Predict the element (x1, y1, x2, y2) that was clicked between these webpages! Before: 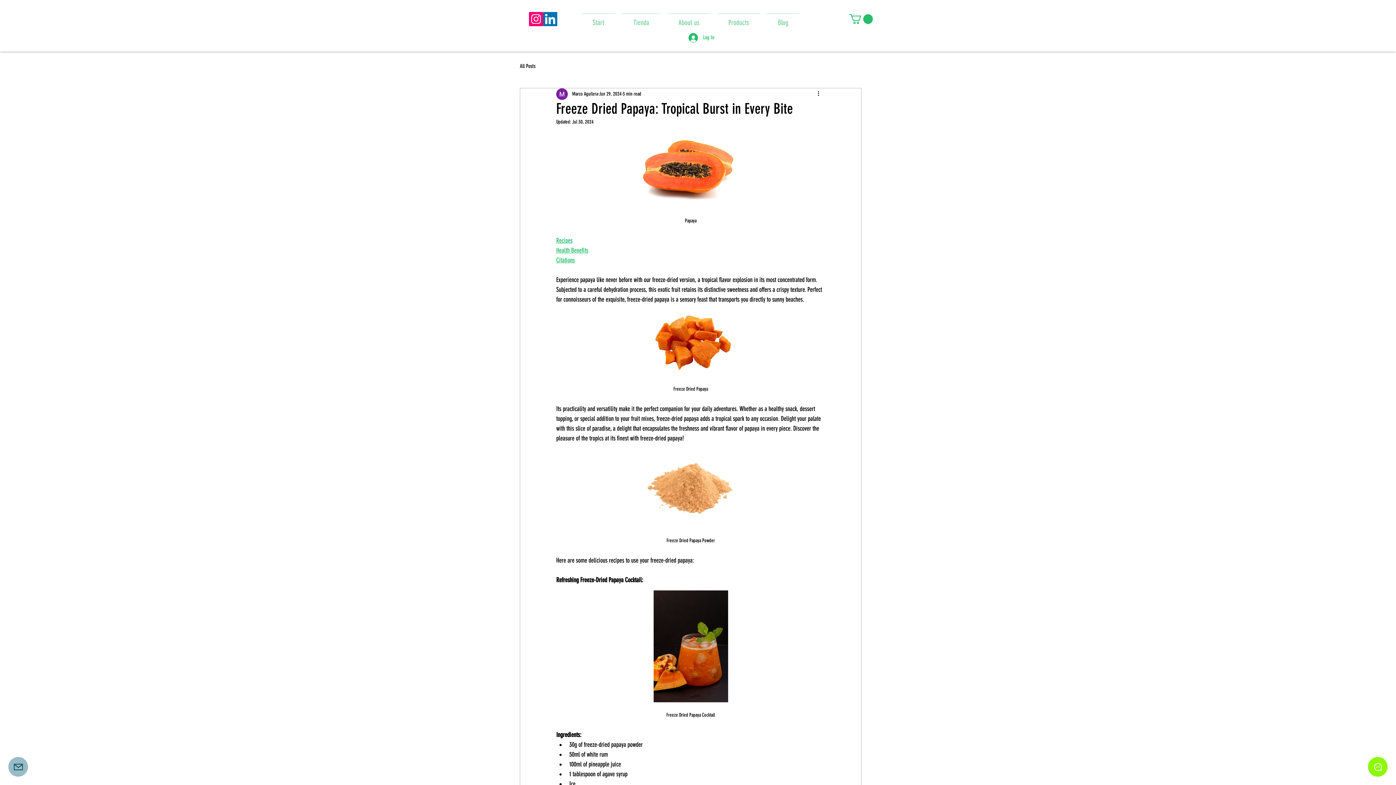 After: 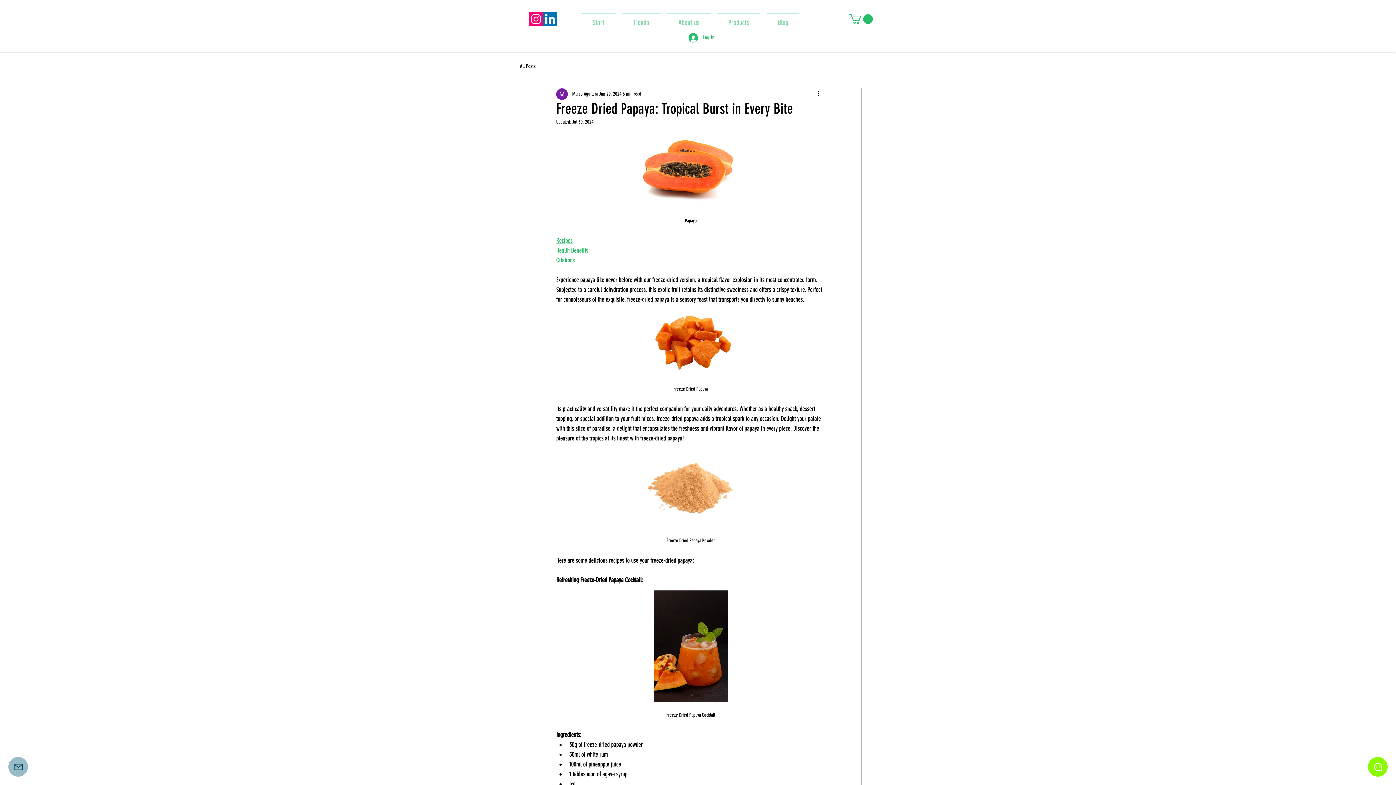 Action: bbox: (849, 14, 873, 23)